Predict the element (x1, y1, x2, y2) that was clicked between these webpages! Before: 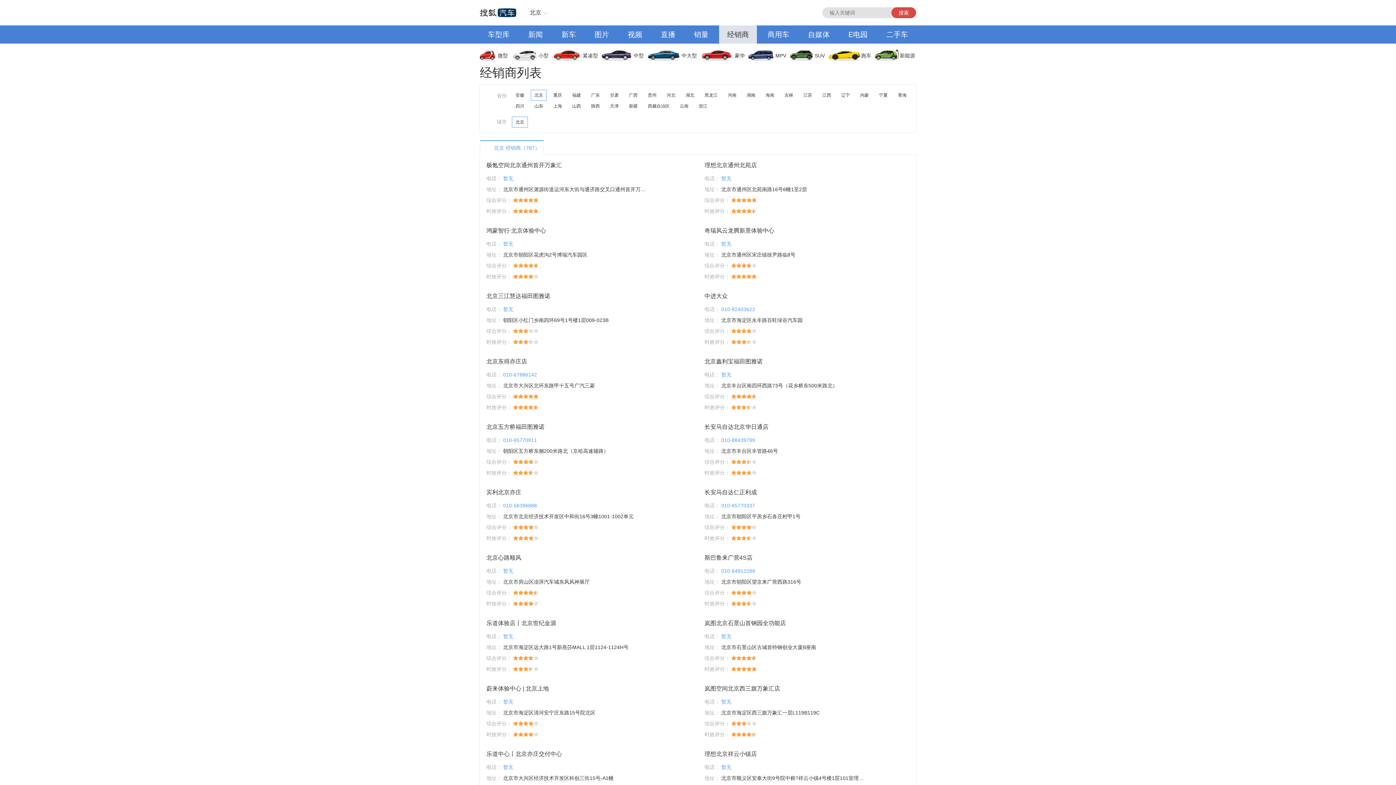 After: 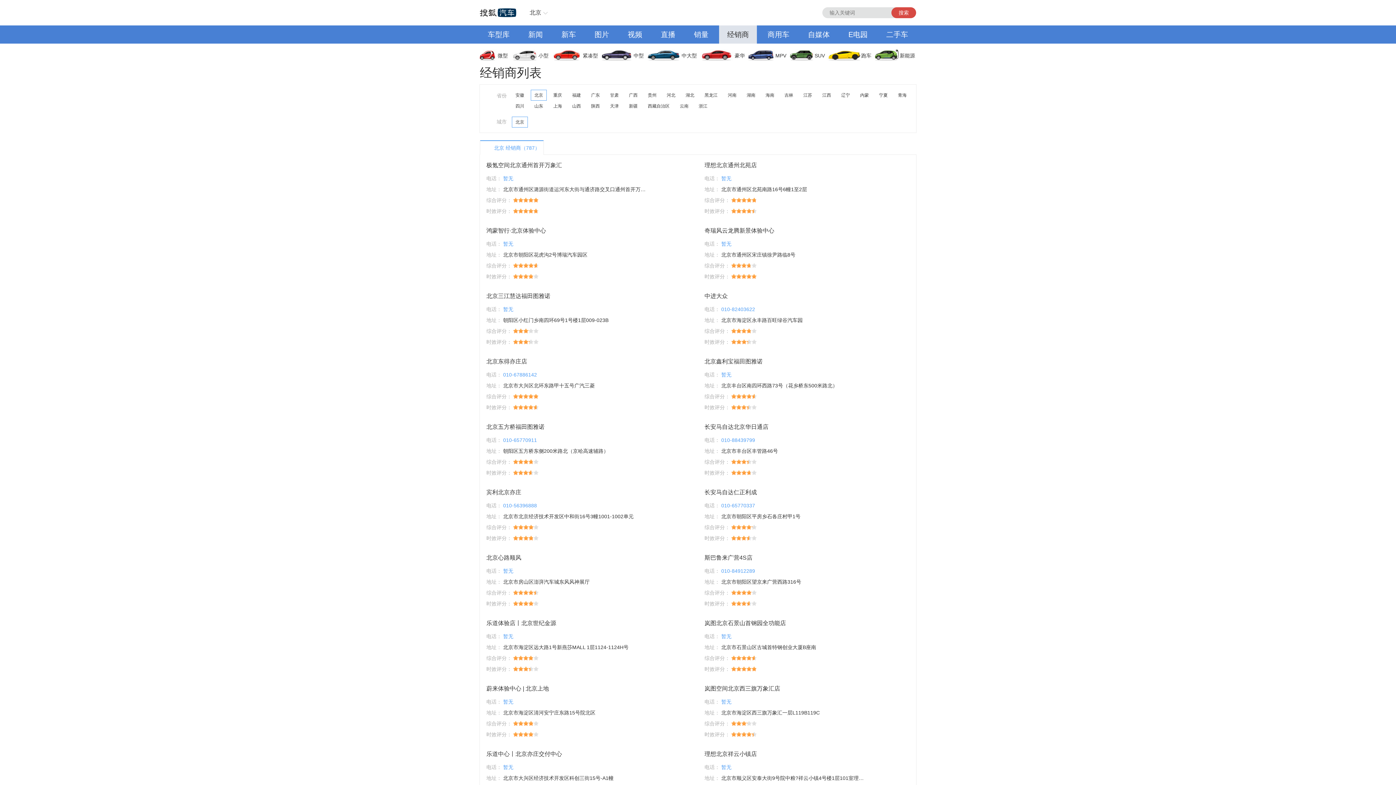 Action: label: 直播 bbox: (653, 25, 683, 43)